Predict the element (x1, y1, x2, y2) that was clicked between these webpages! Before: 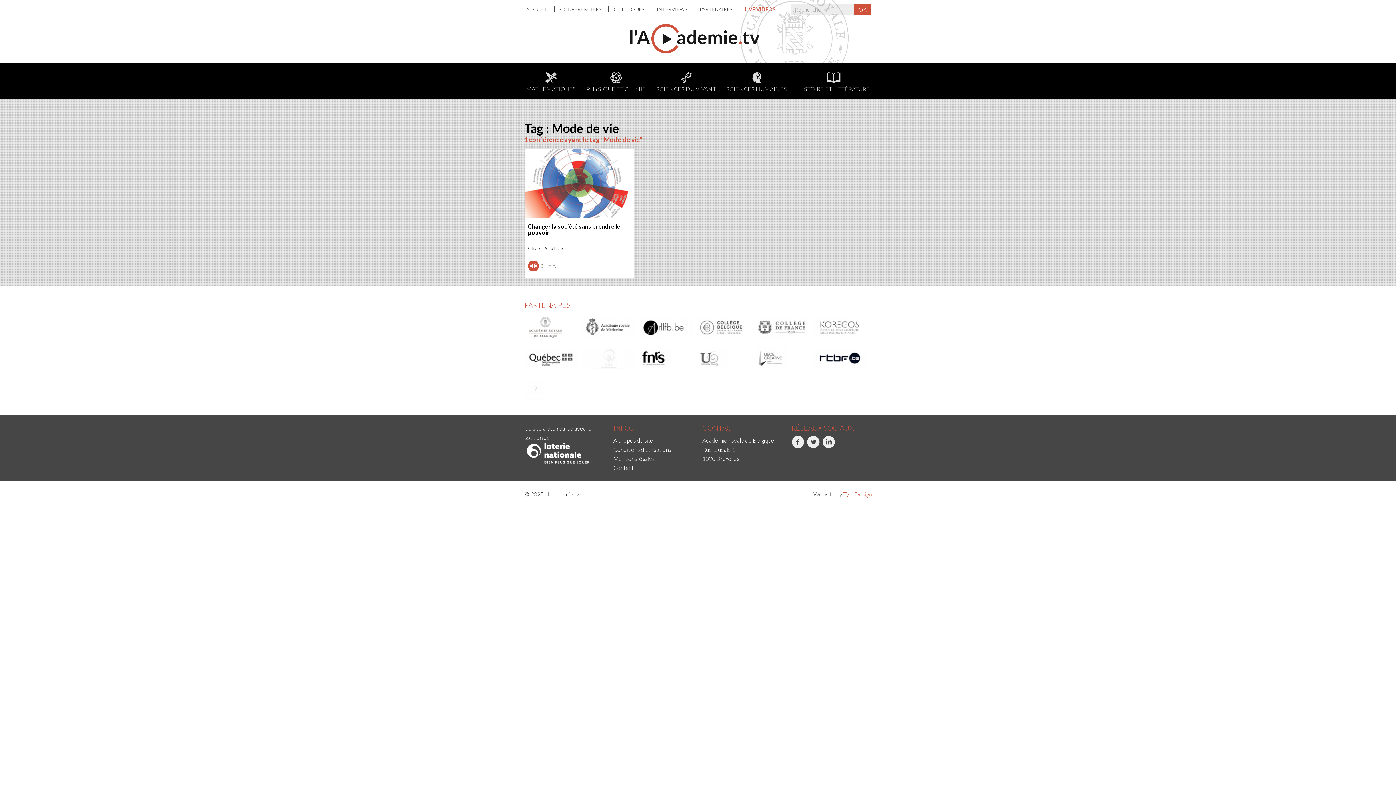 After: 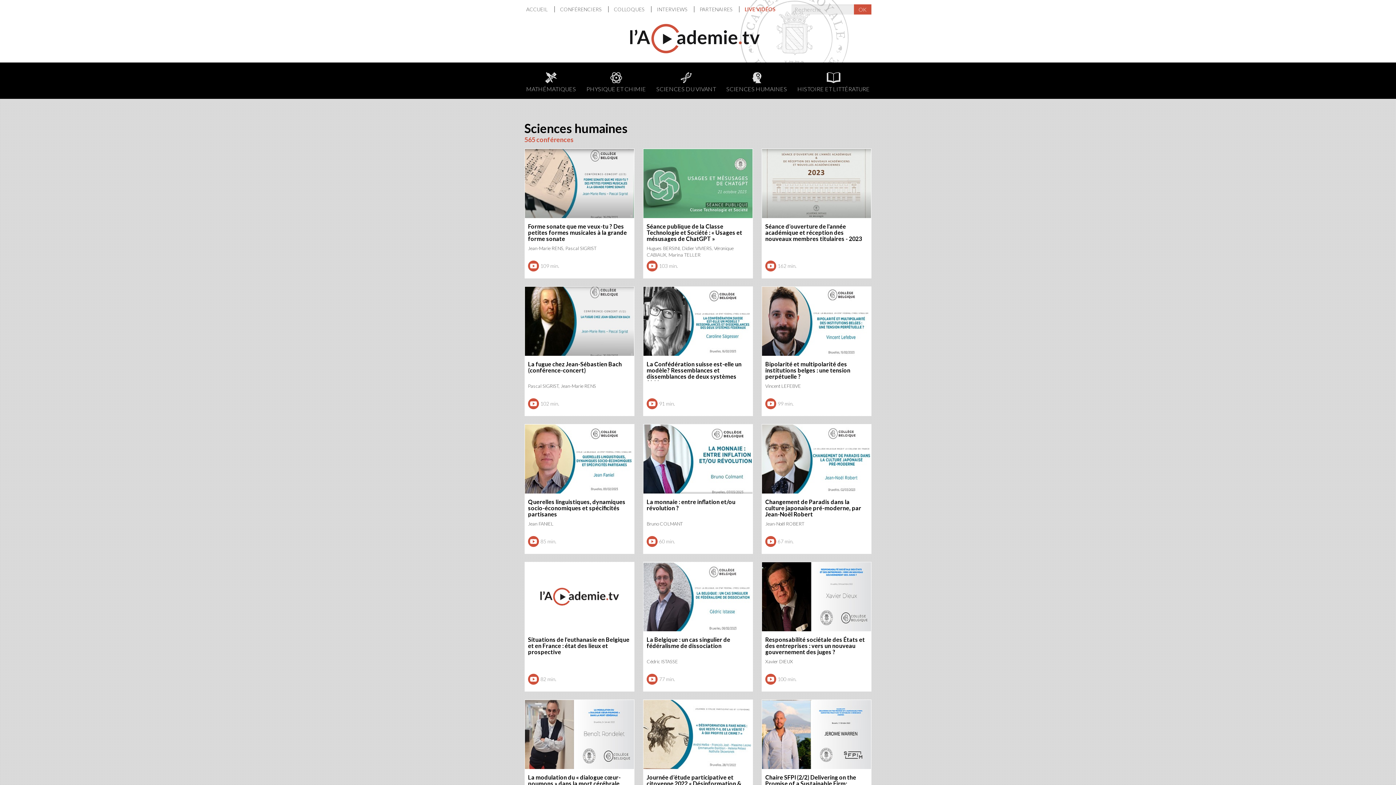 Action: label: SCIENCES HUMAINES bbox: (724, 70, 789, 94)